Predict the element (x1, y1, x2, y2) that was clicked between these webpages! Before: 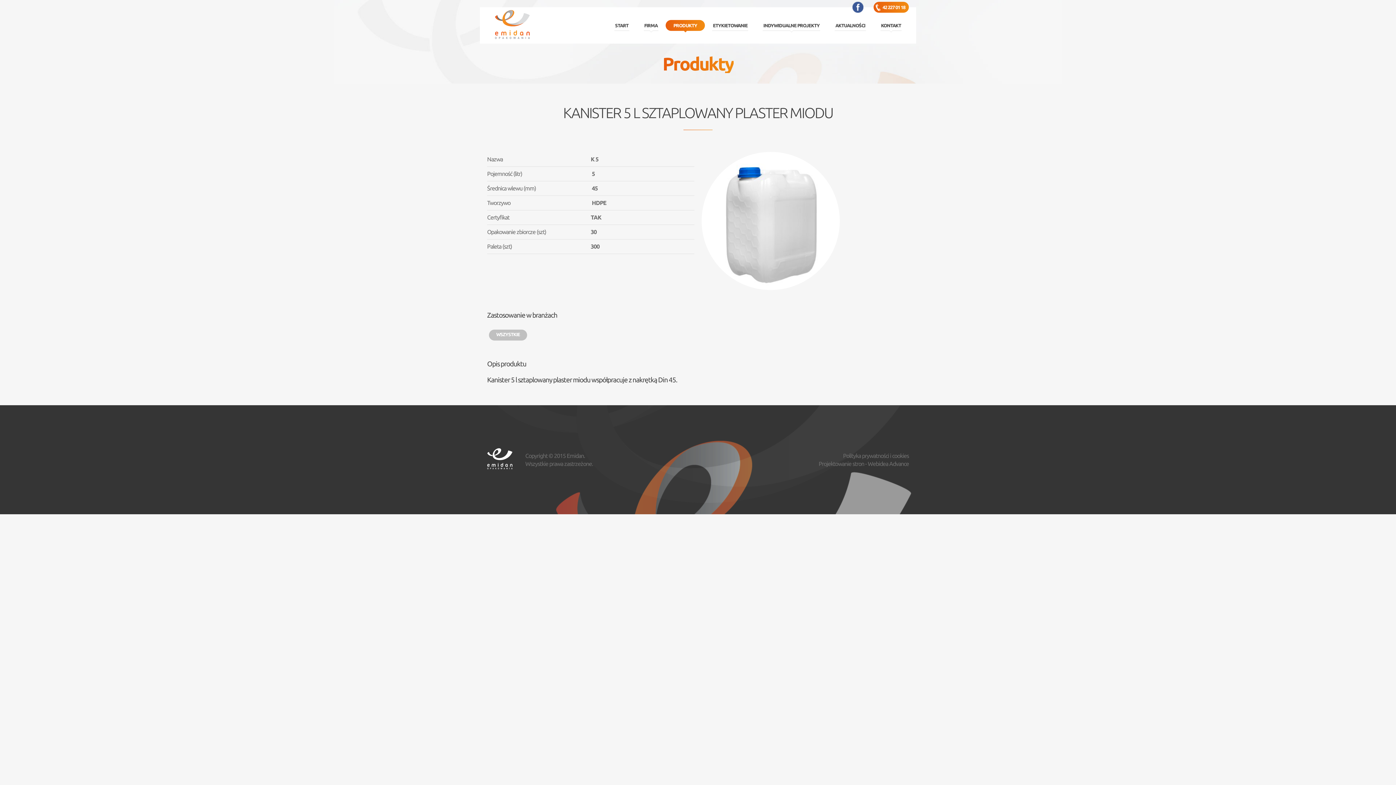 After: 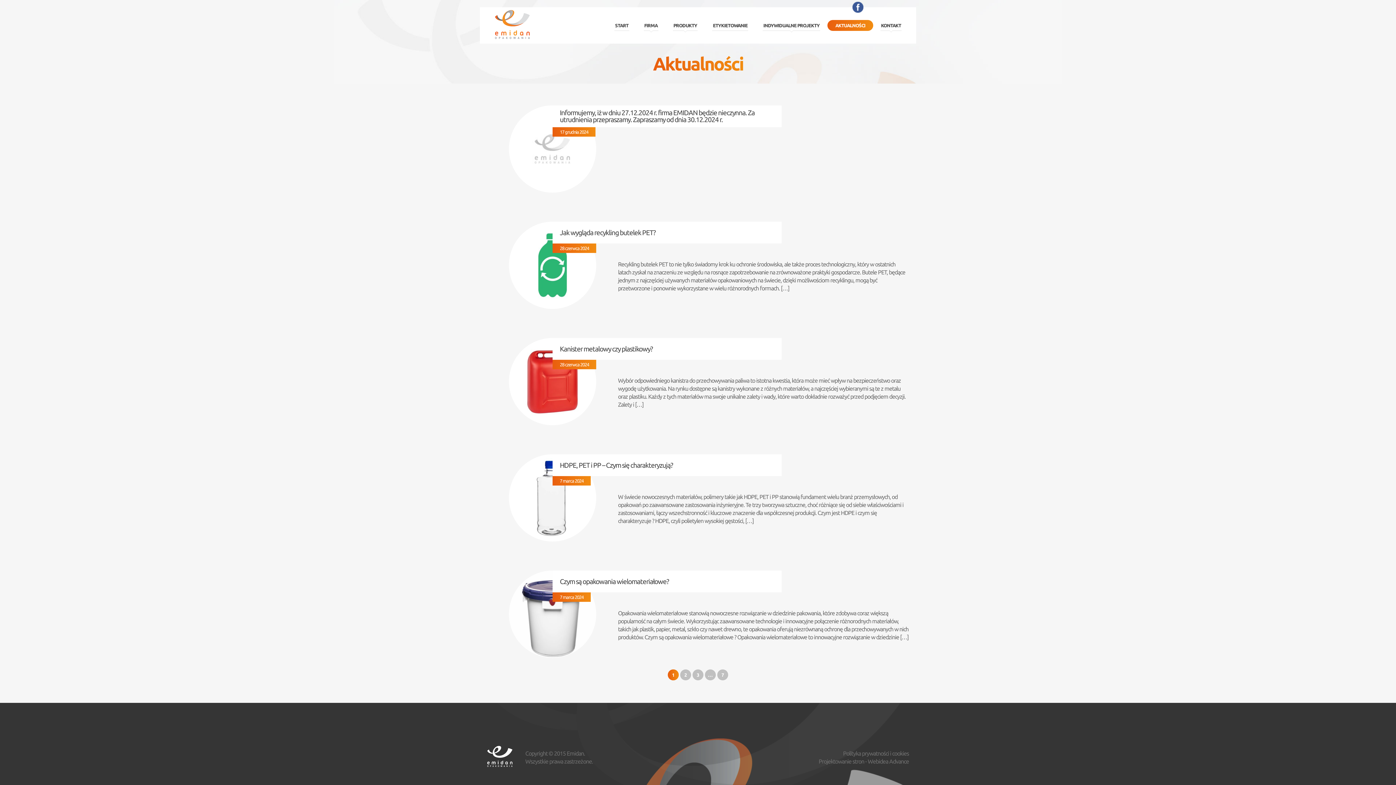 Action: bbox: (827, 20, 873, 30) label: AKTUALNOŚCI